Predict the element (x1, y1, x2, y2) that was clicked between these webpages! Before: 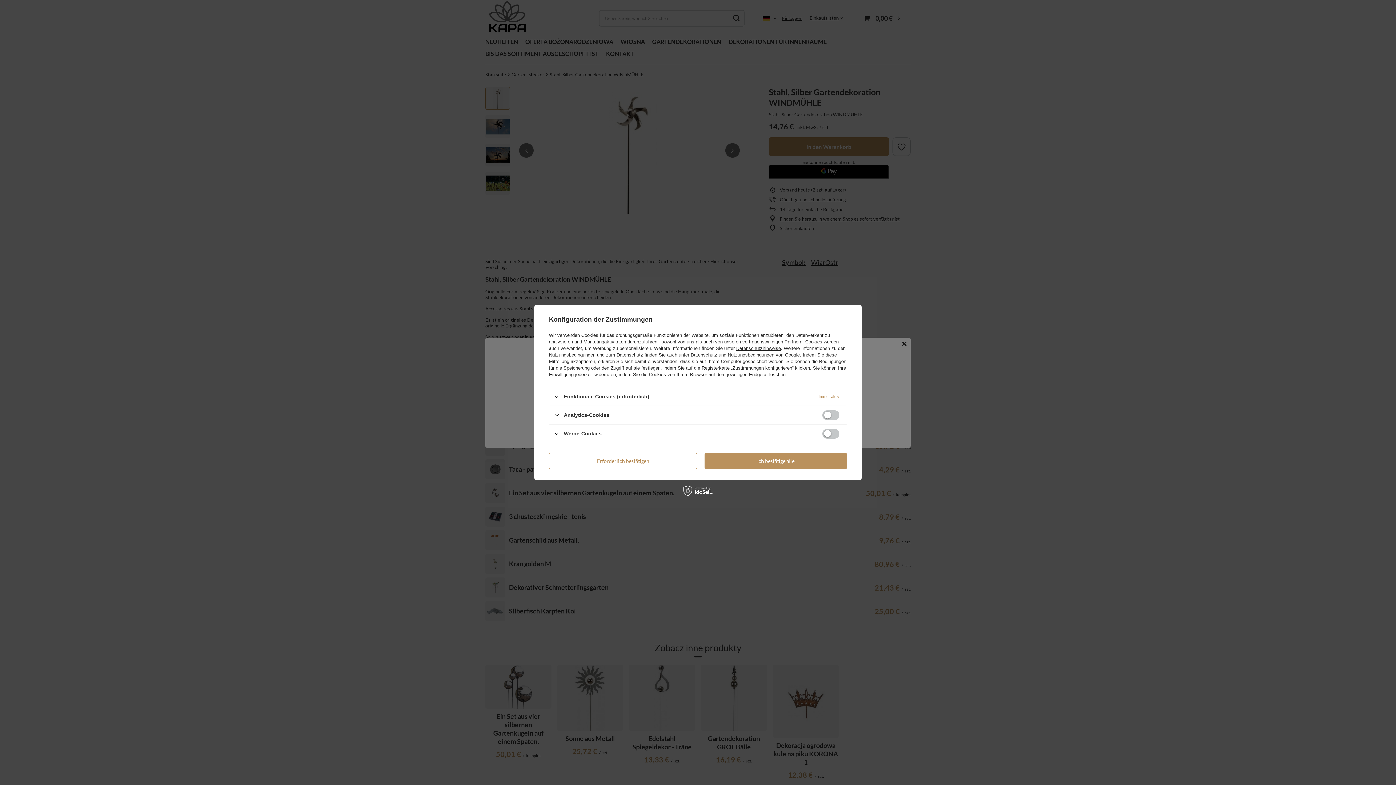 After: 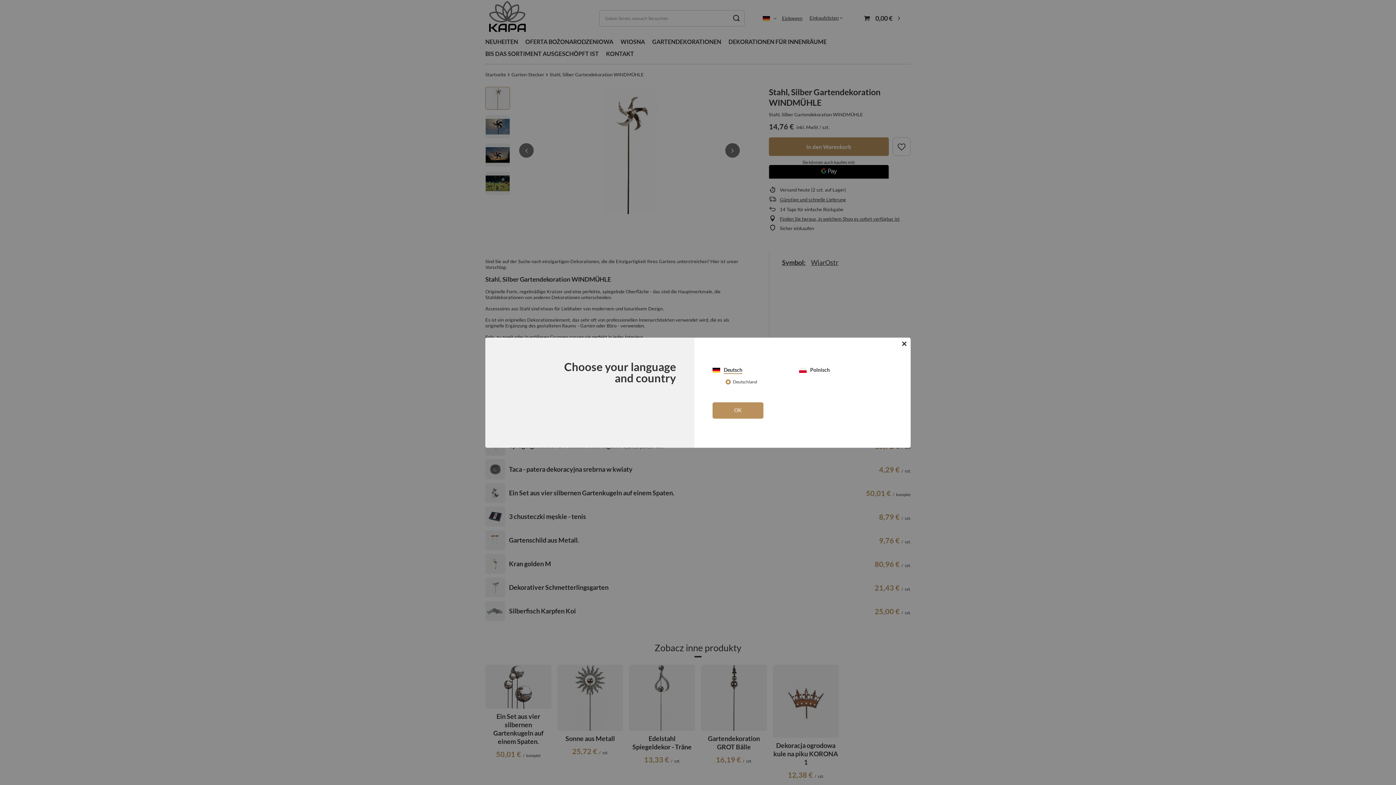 Action: label: Ich bestätige alle bbox: (704, 453, 847, 469)